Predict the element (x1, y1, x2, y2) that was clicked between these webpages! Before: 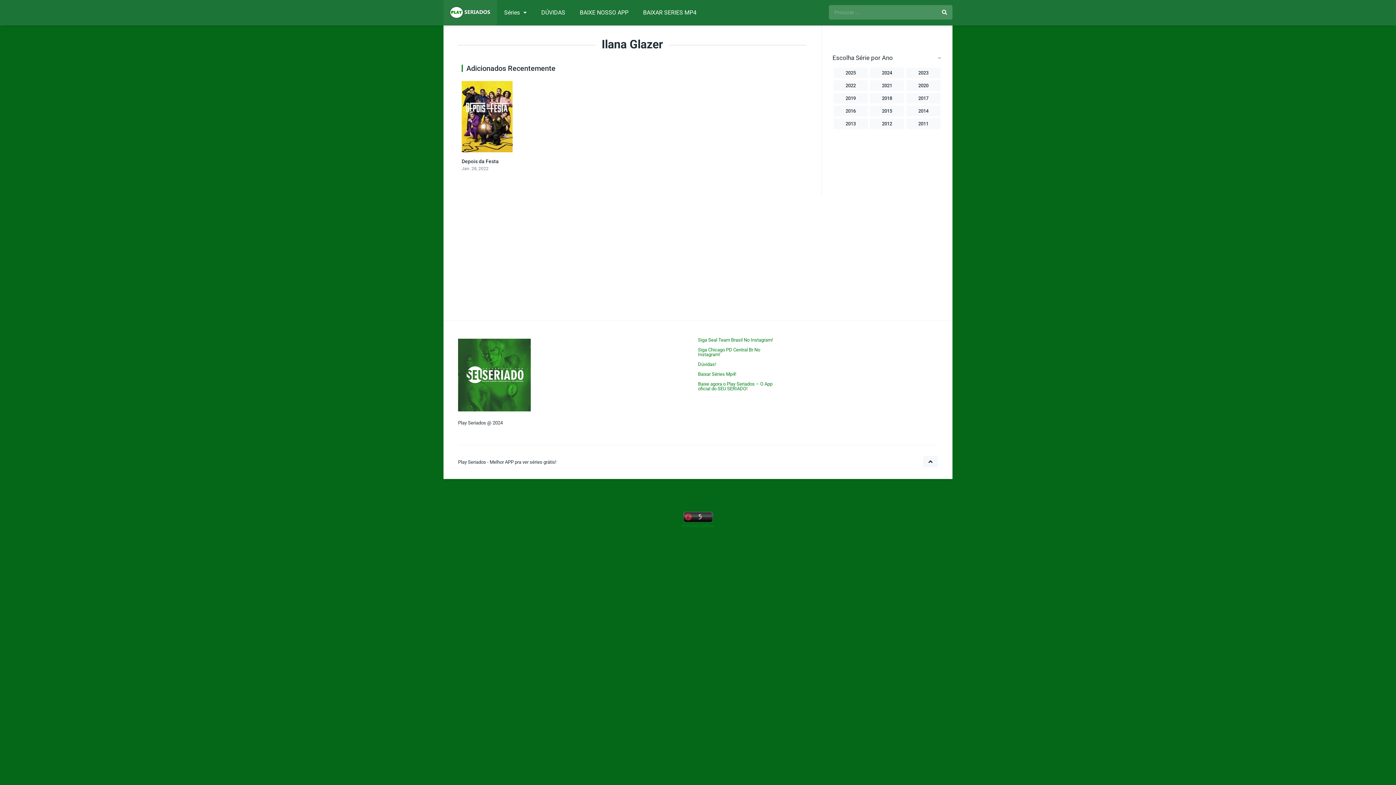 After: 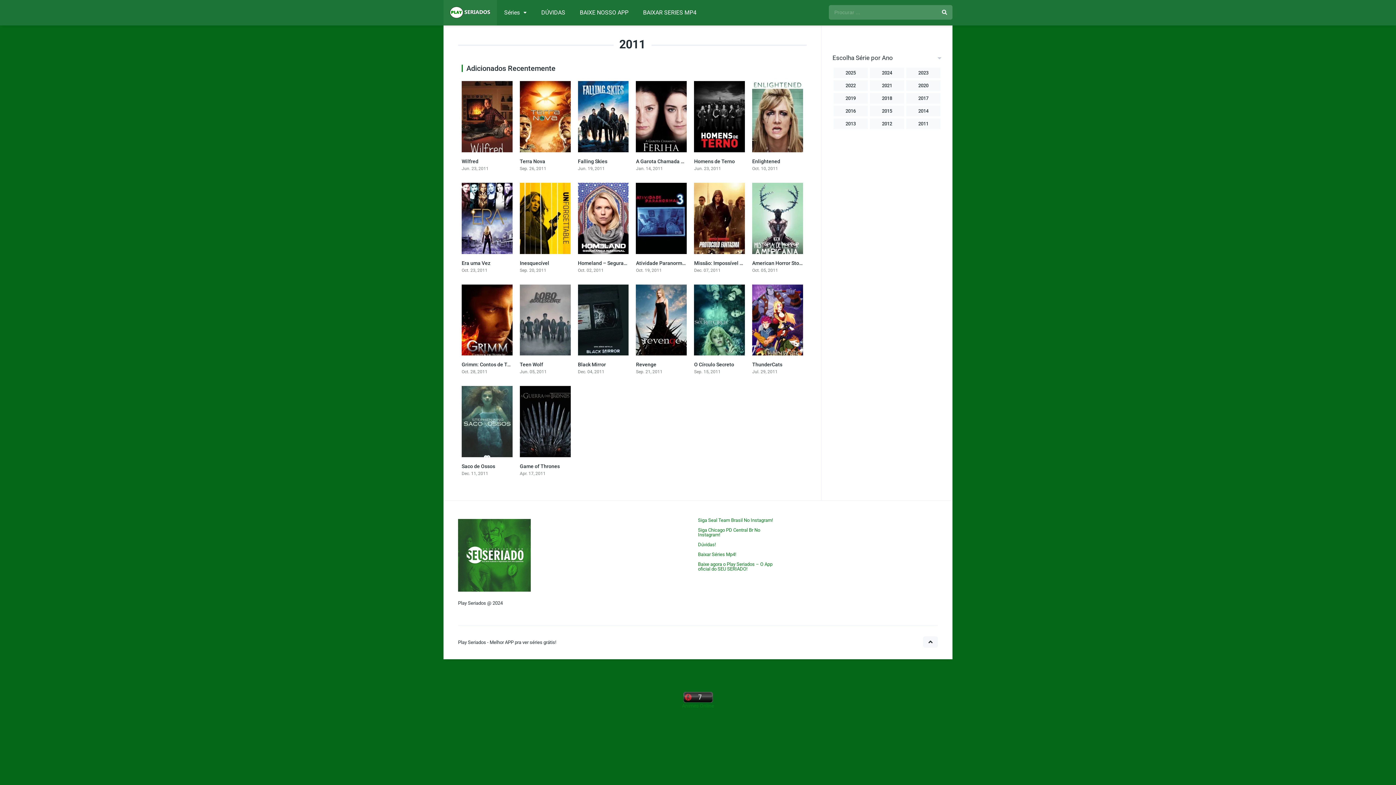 Action: label: 2011 bbox: (906, 118, 940, 129)